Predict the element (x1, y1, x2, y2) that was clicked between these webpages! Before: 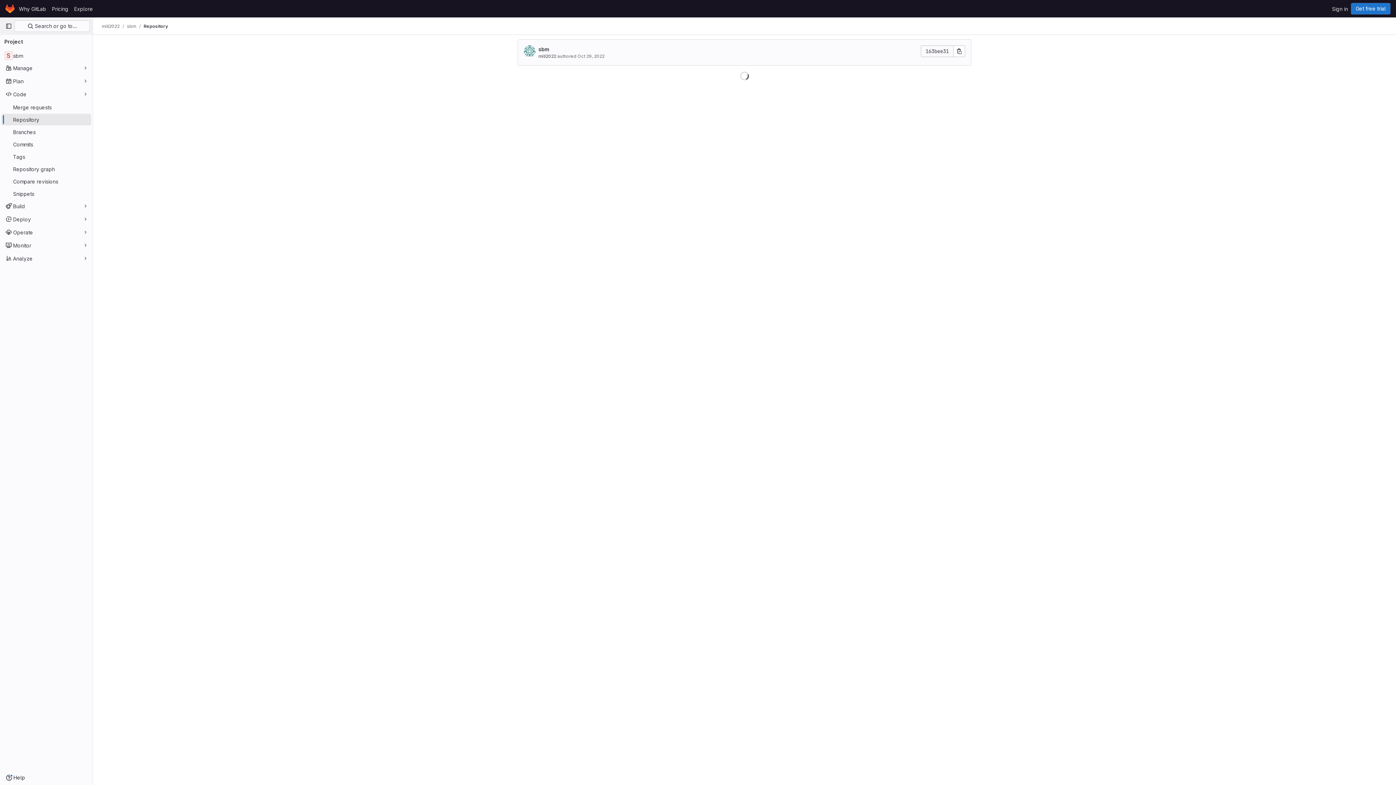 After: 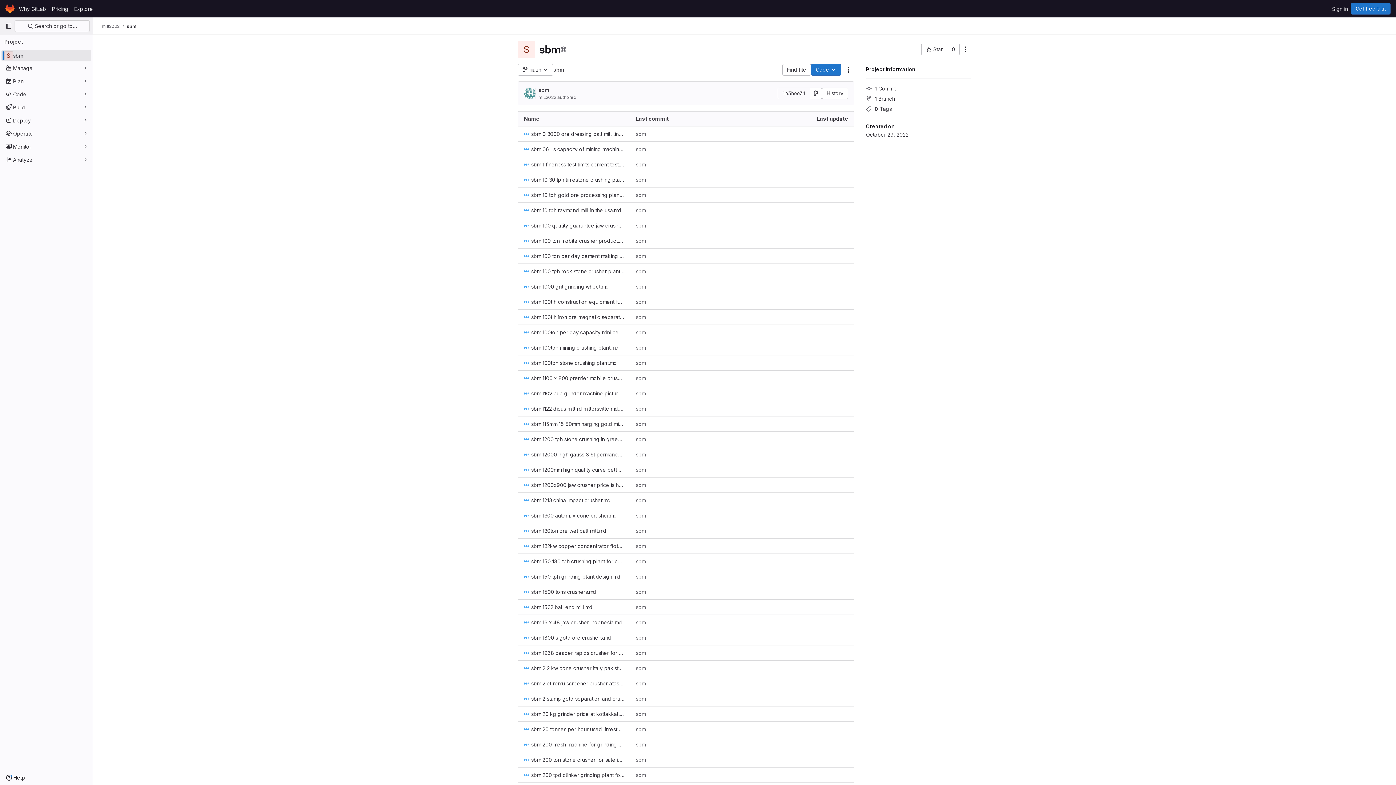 Action: label: sbm bbox: (1, 49, 91, 61)